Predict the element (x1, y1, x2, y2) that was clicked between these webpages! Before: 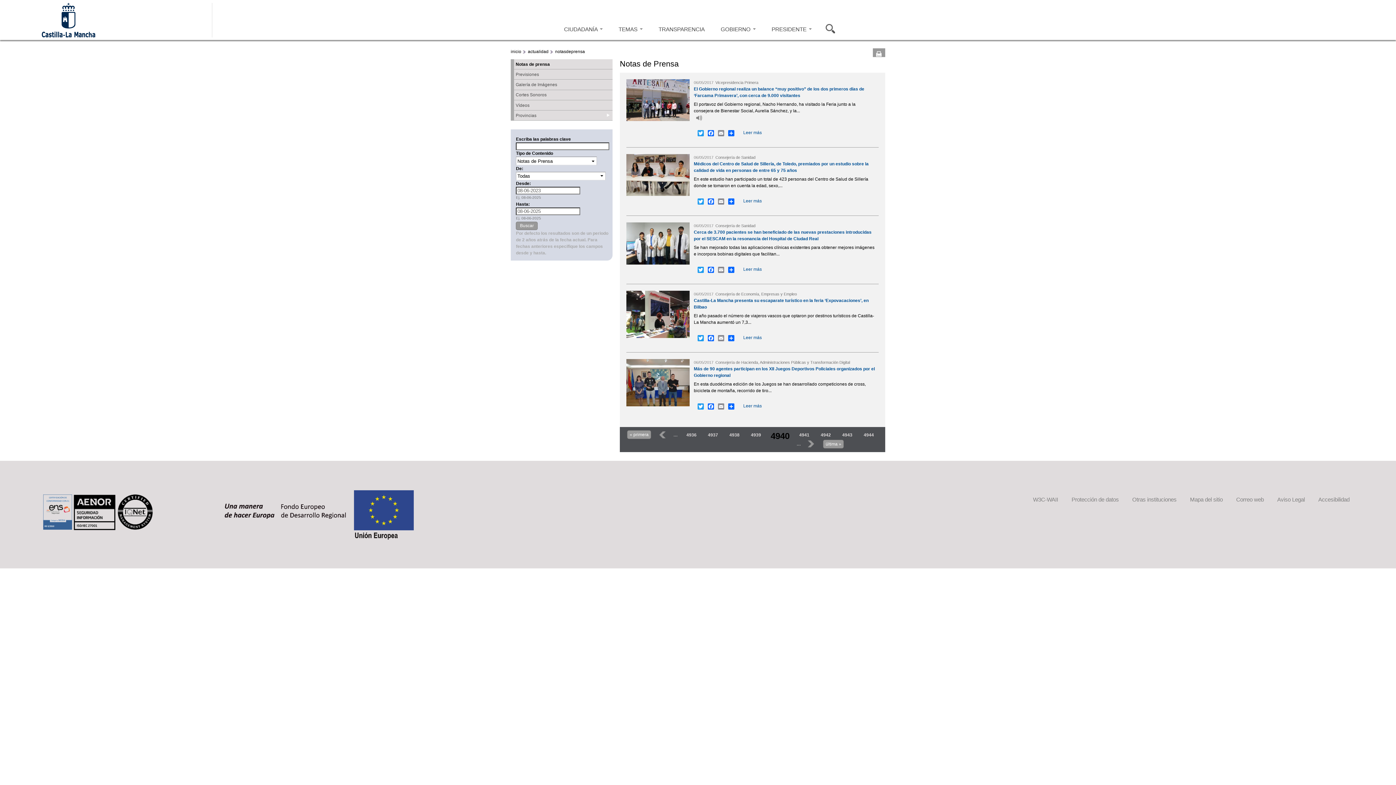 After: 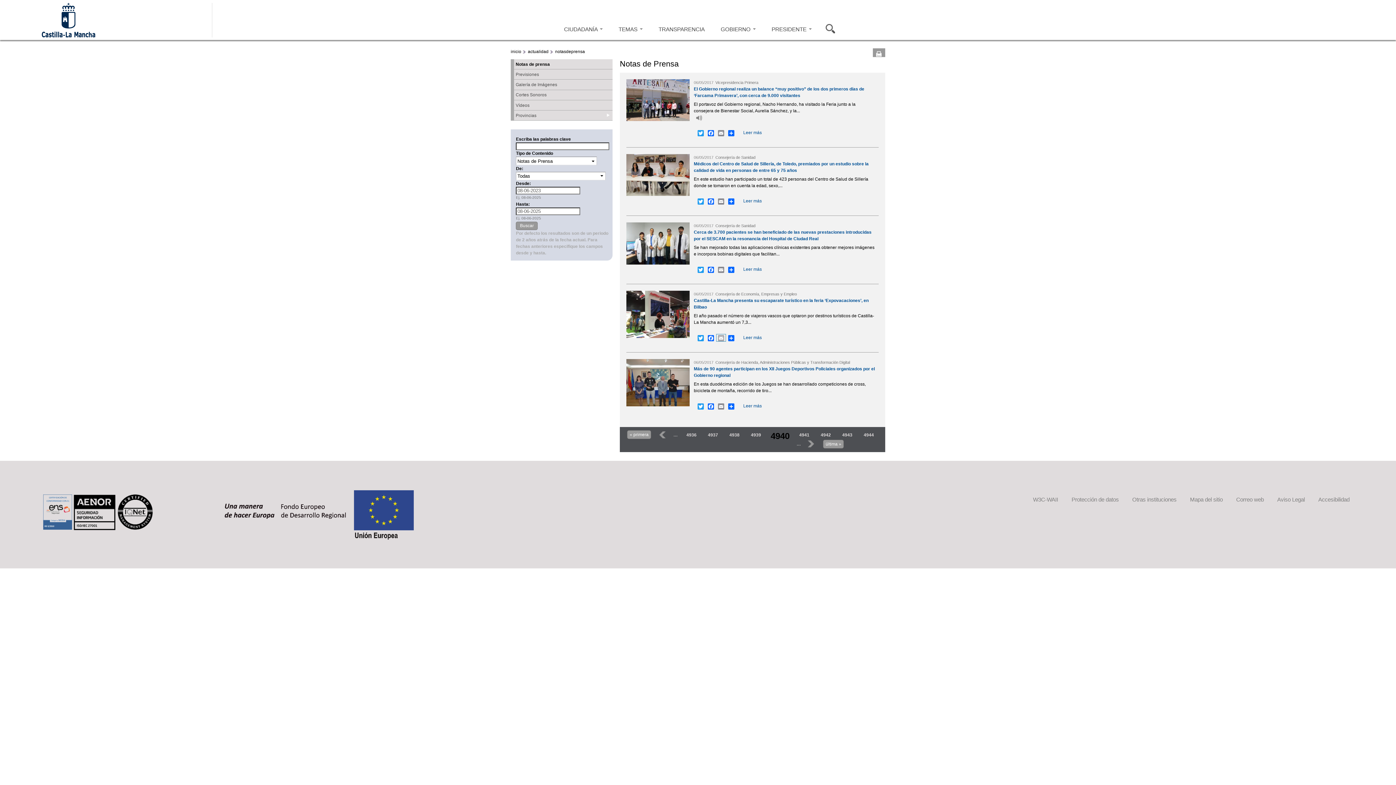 Action: label: Email bbox: (716, 334, 725, 341)